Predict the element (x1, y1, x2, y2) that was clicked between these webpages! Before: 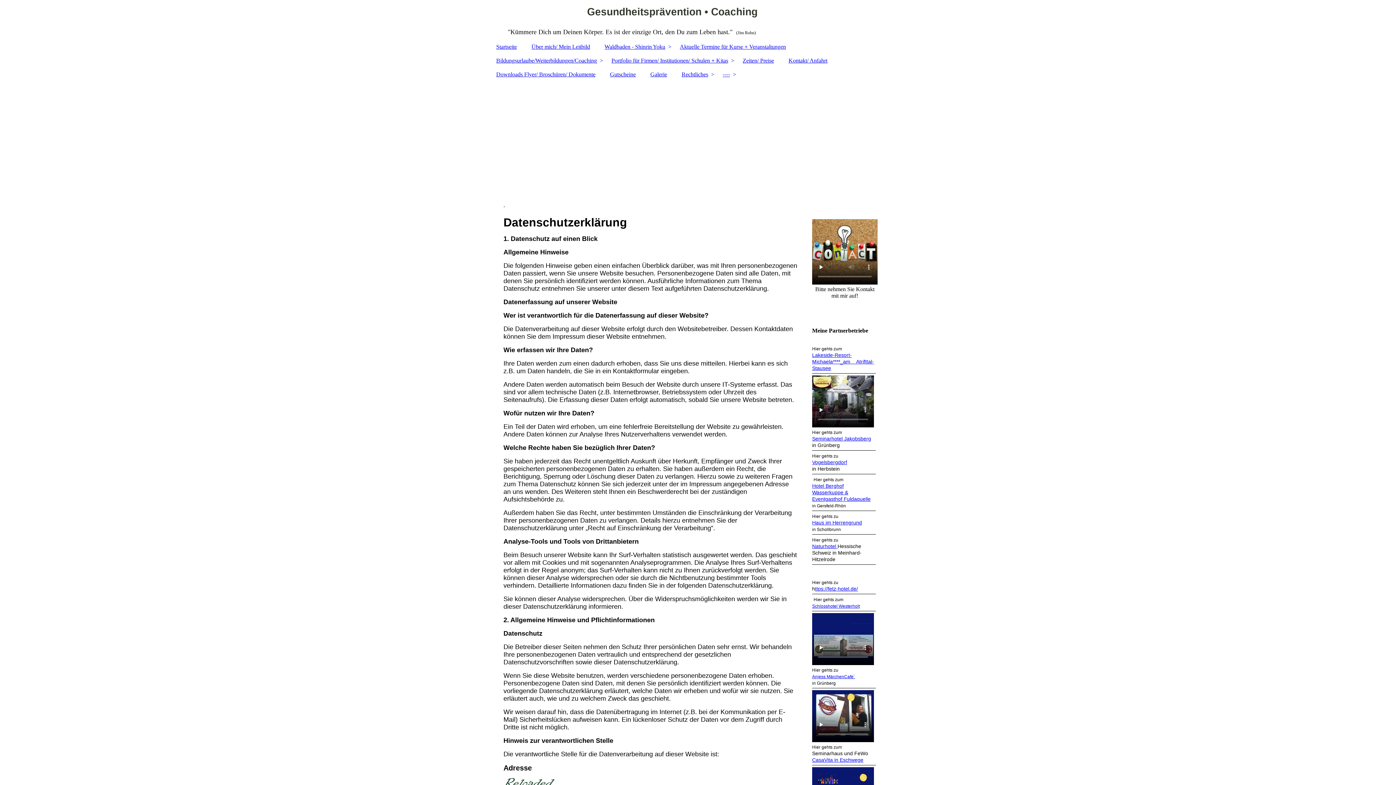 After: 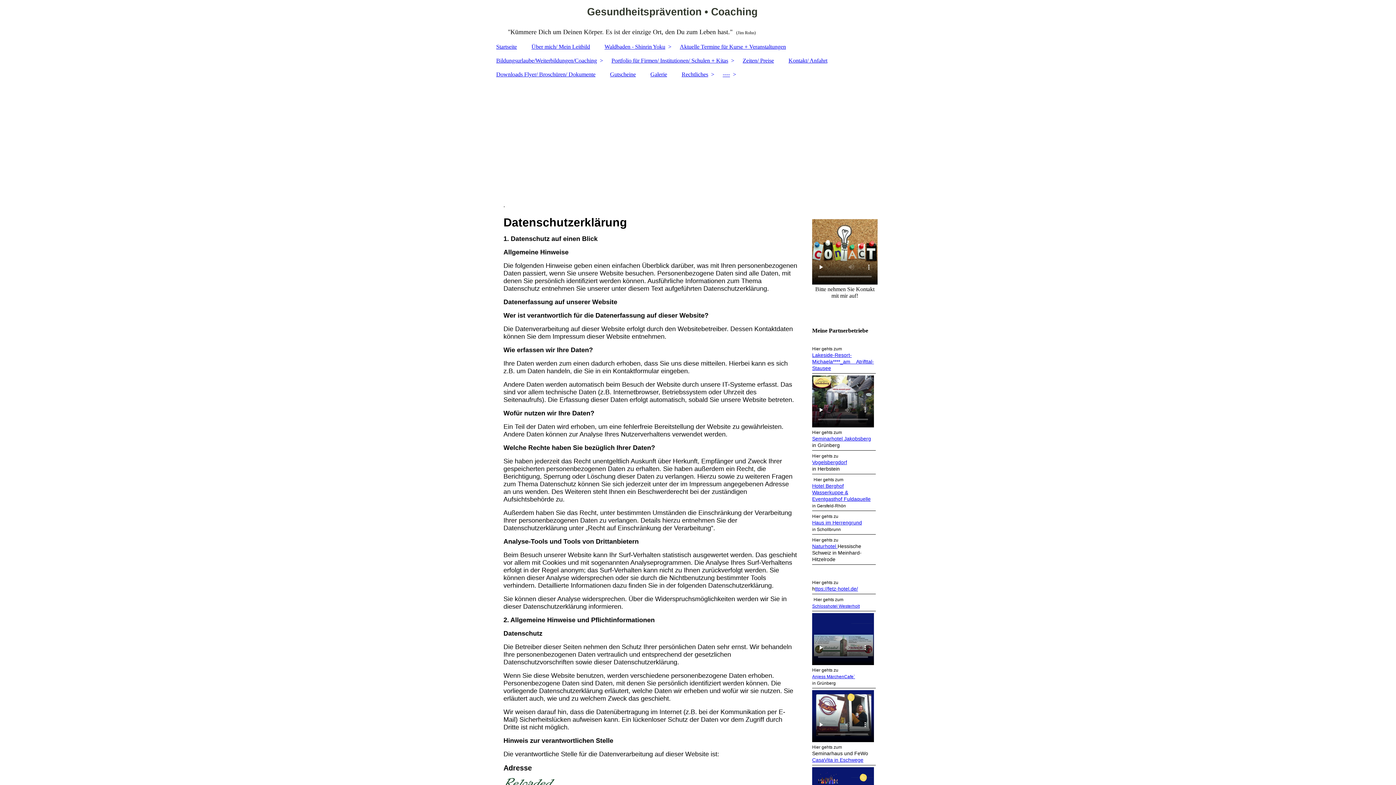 Action: bbox: (812, 674, 855, 679) label: Anjess MärchenCafe`